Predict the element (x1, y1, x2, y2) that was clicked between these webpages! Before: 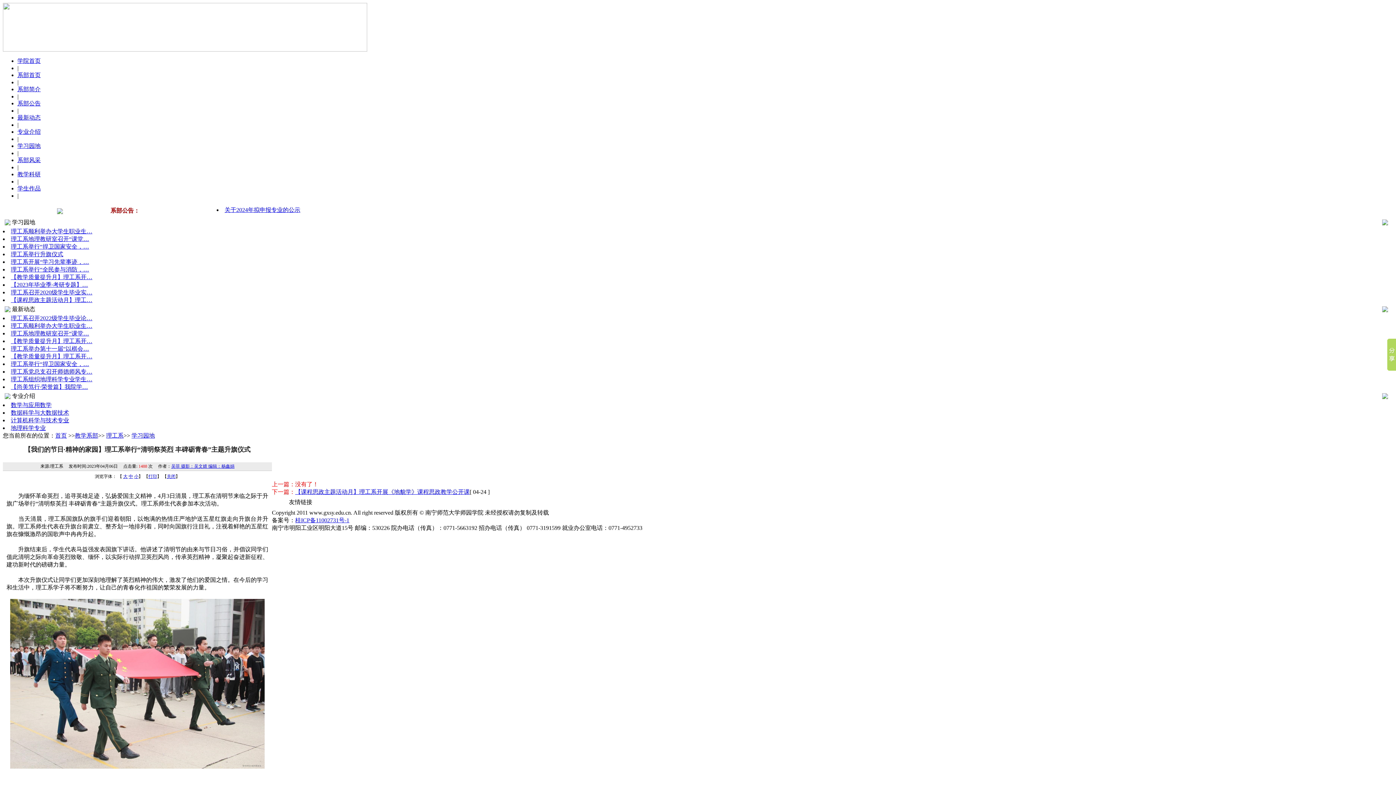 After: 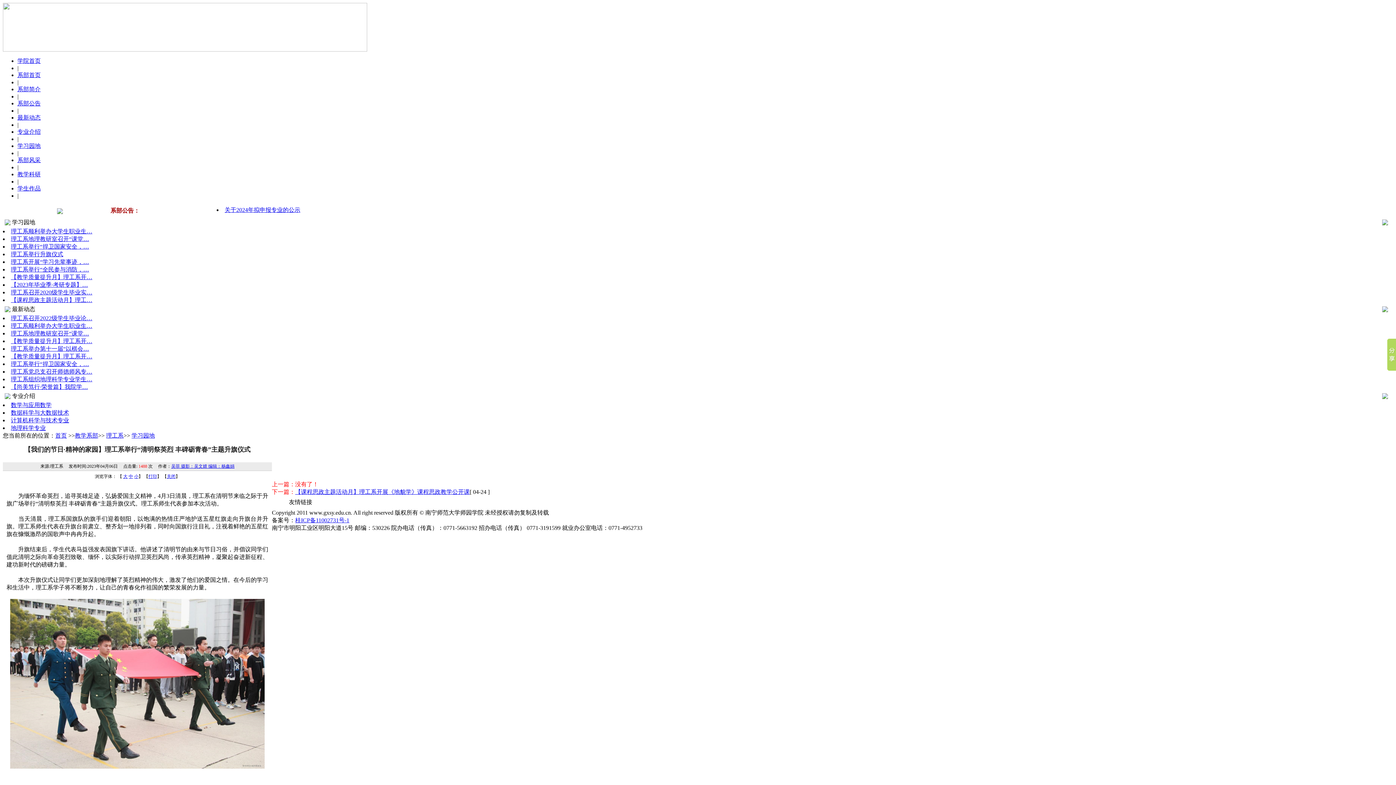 Action: bbox: (10, 384, 88, 390) label: 【尚美笃行·荣誉篇】我院学…